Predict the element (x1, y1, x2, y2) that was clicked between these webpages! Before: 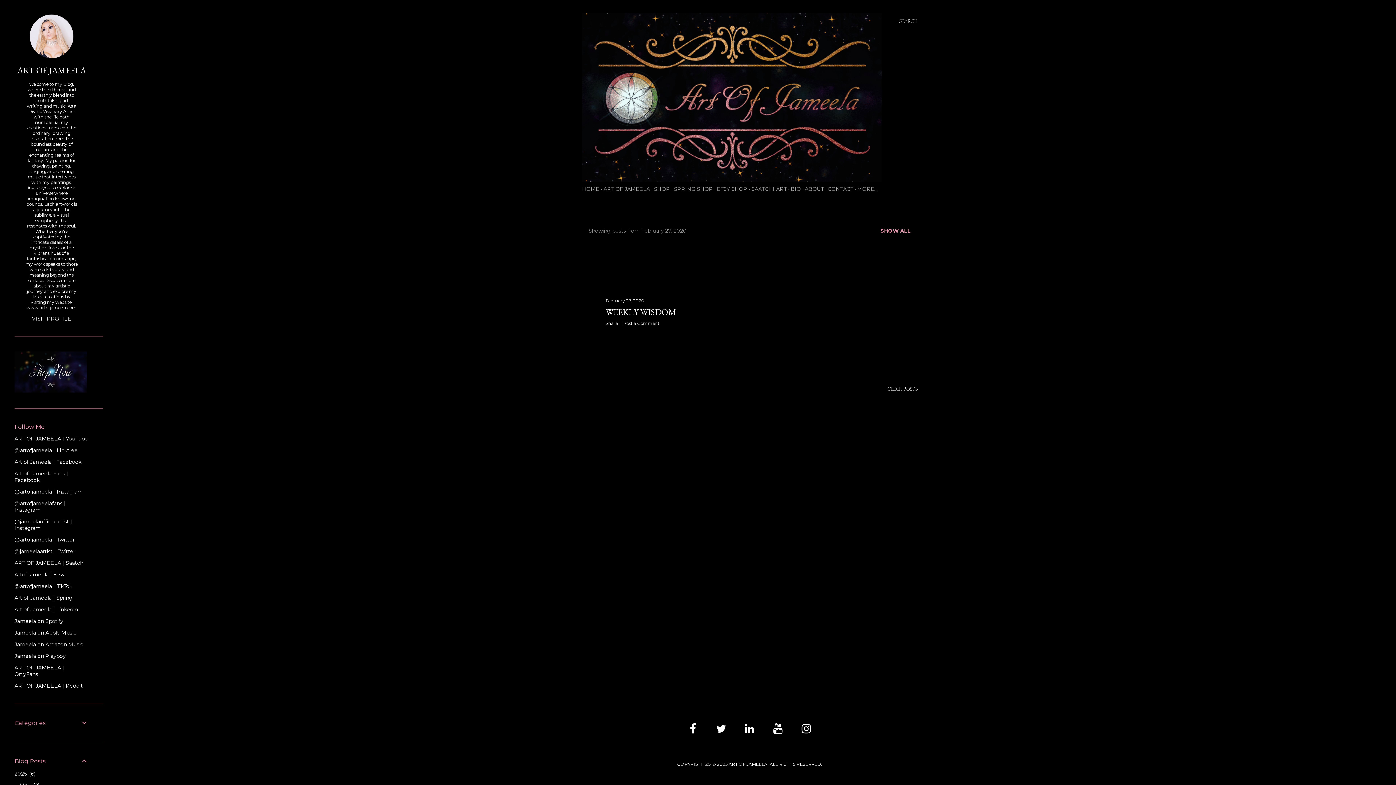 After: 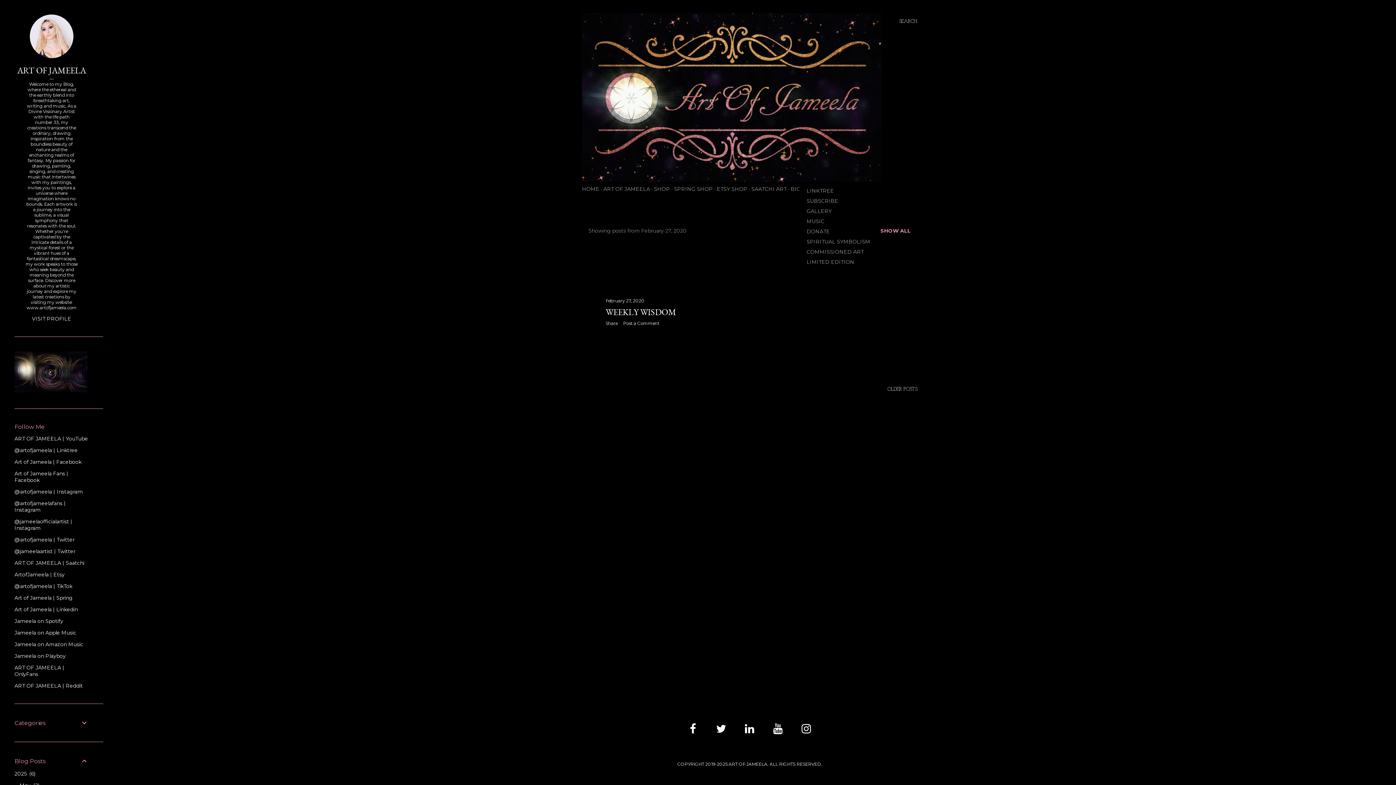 Action: bbox: (857, 185, 877, 192) label: MORE…